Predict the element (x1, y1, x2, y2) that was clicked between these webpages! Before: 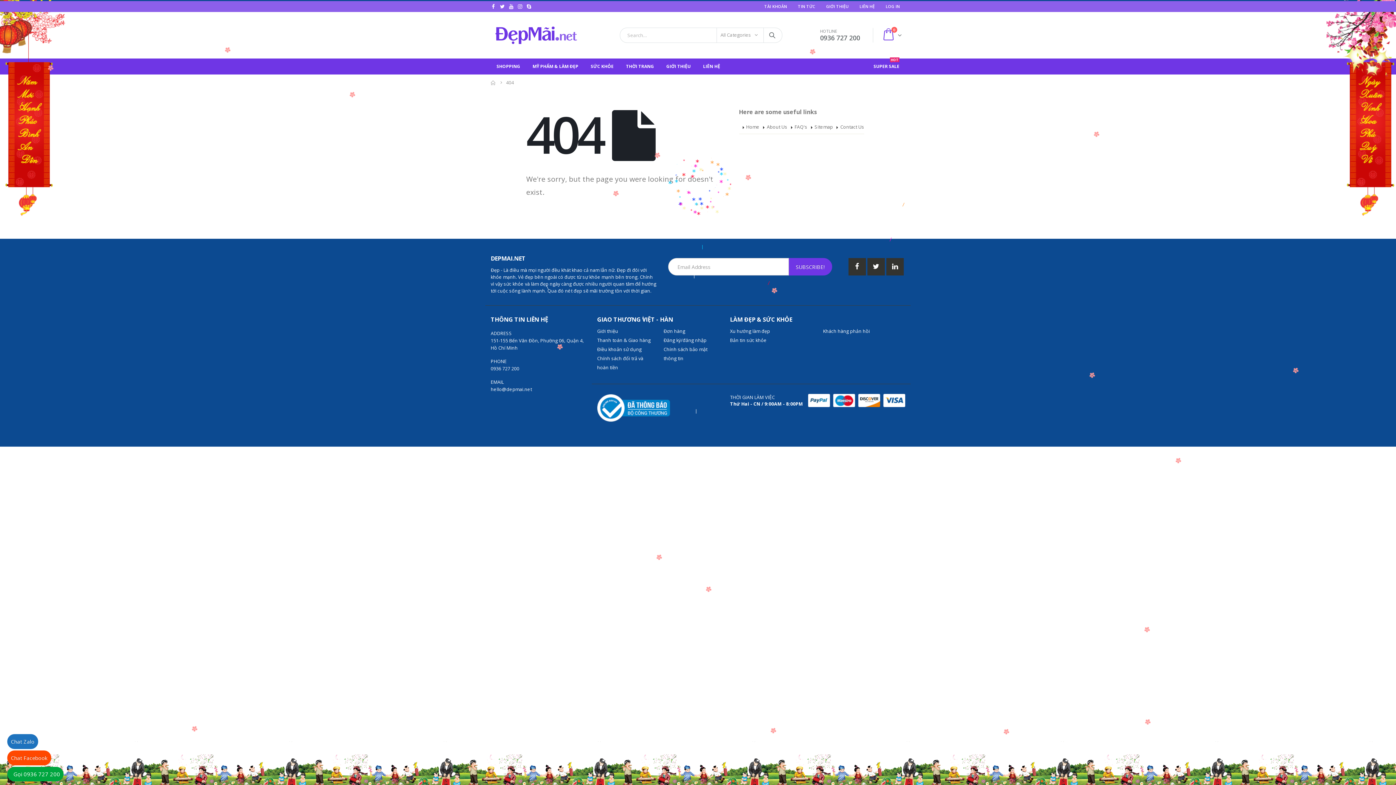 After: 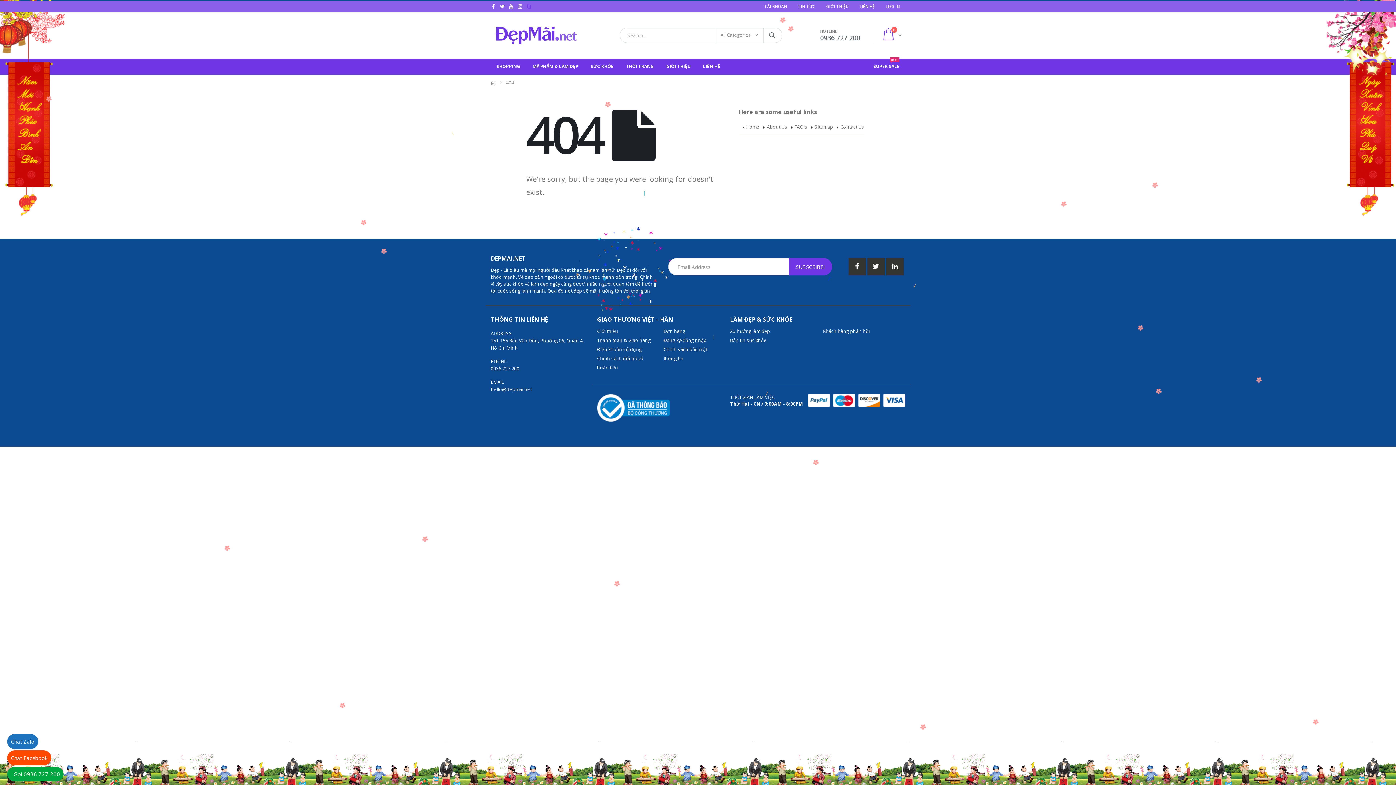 Action: bbox: (524, 1, 533, 11)